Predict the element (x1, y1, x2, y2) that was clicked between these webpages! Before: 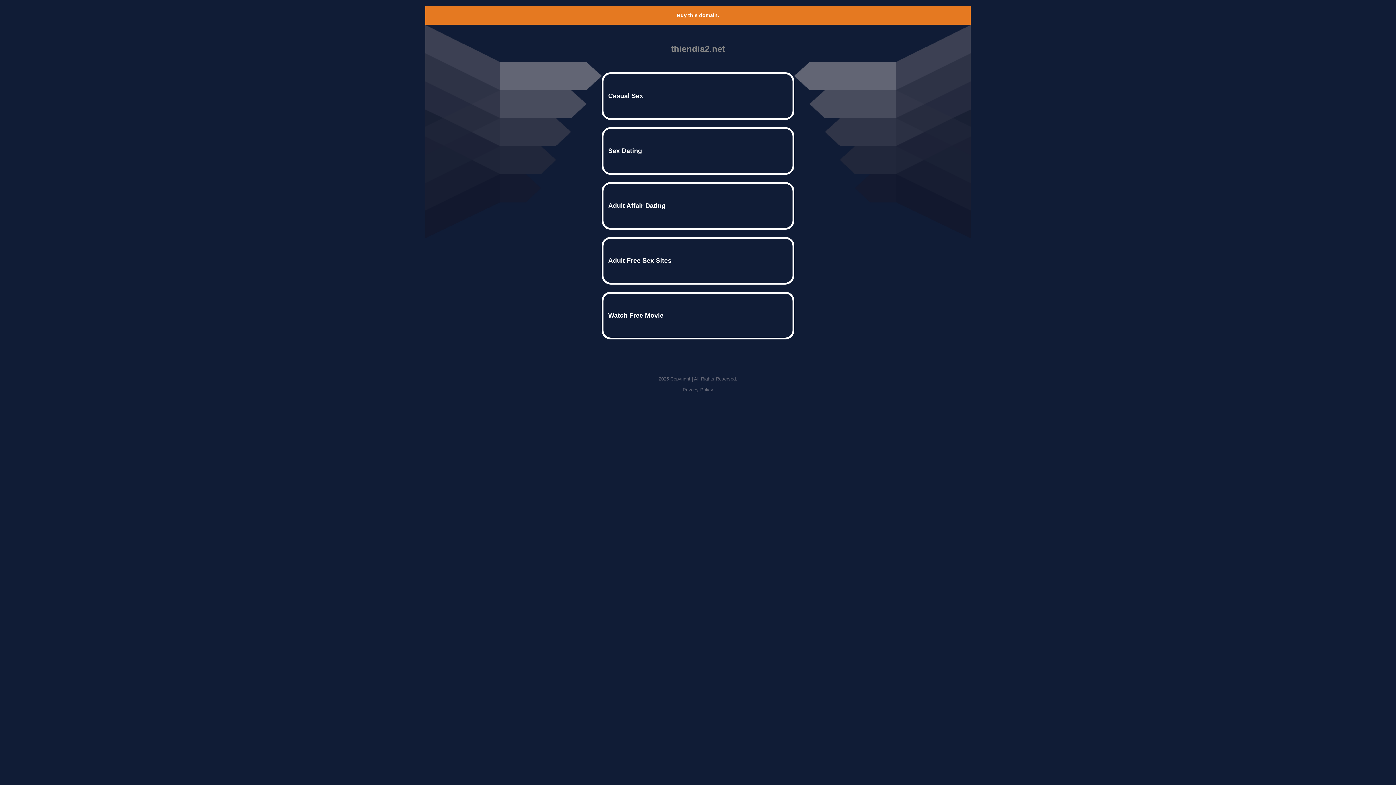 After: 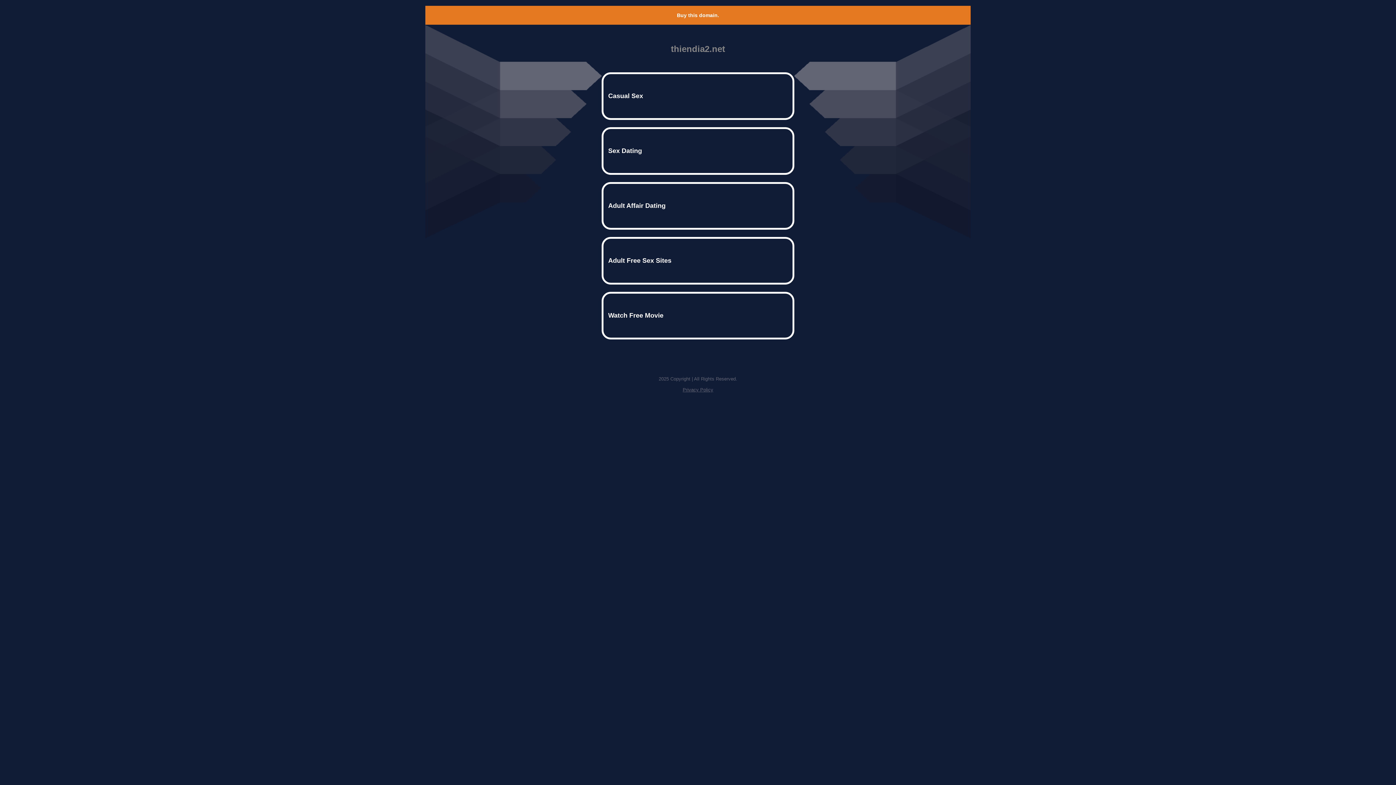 Action: label: Buy this domain. bbox: (677, 12, 719, 18)